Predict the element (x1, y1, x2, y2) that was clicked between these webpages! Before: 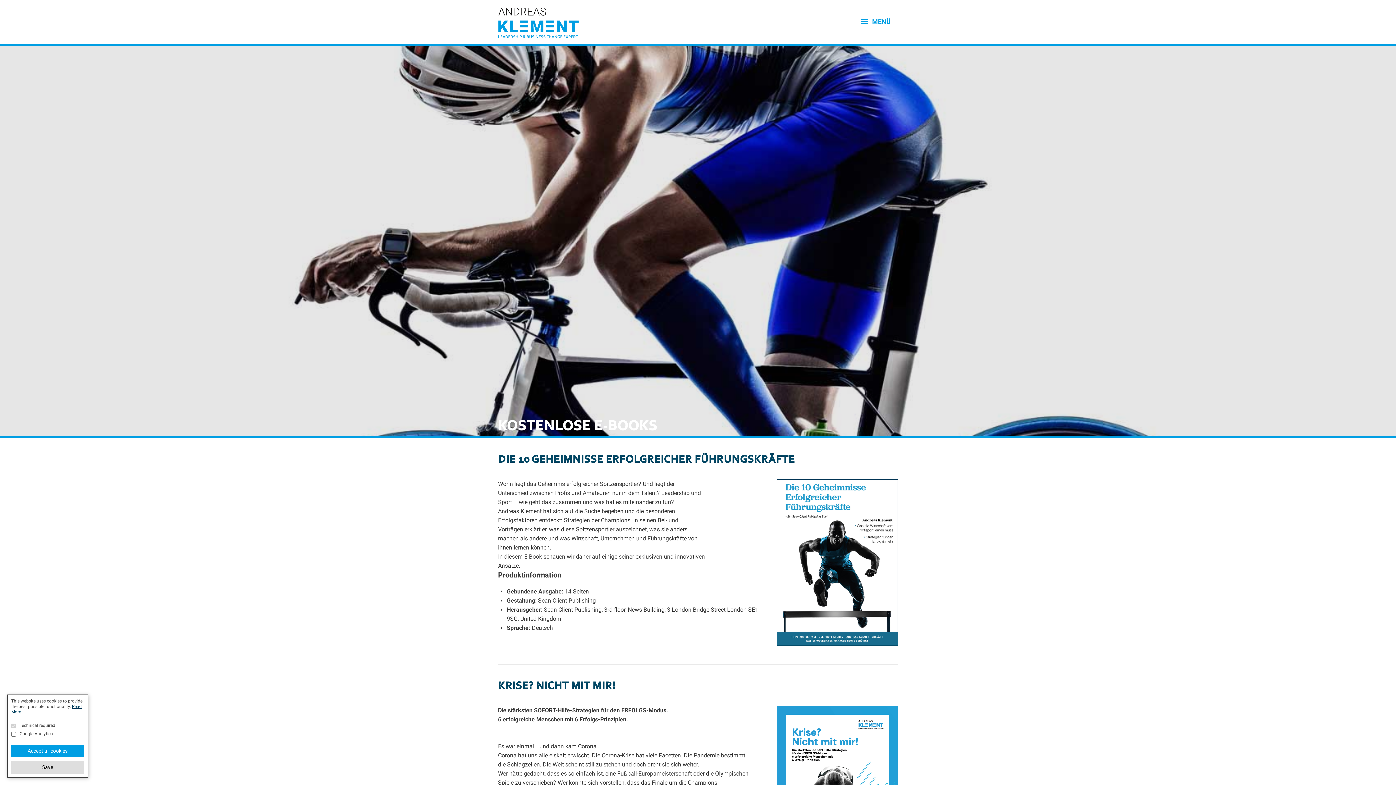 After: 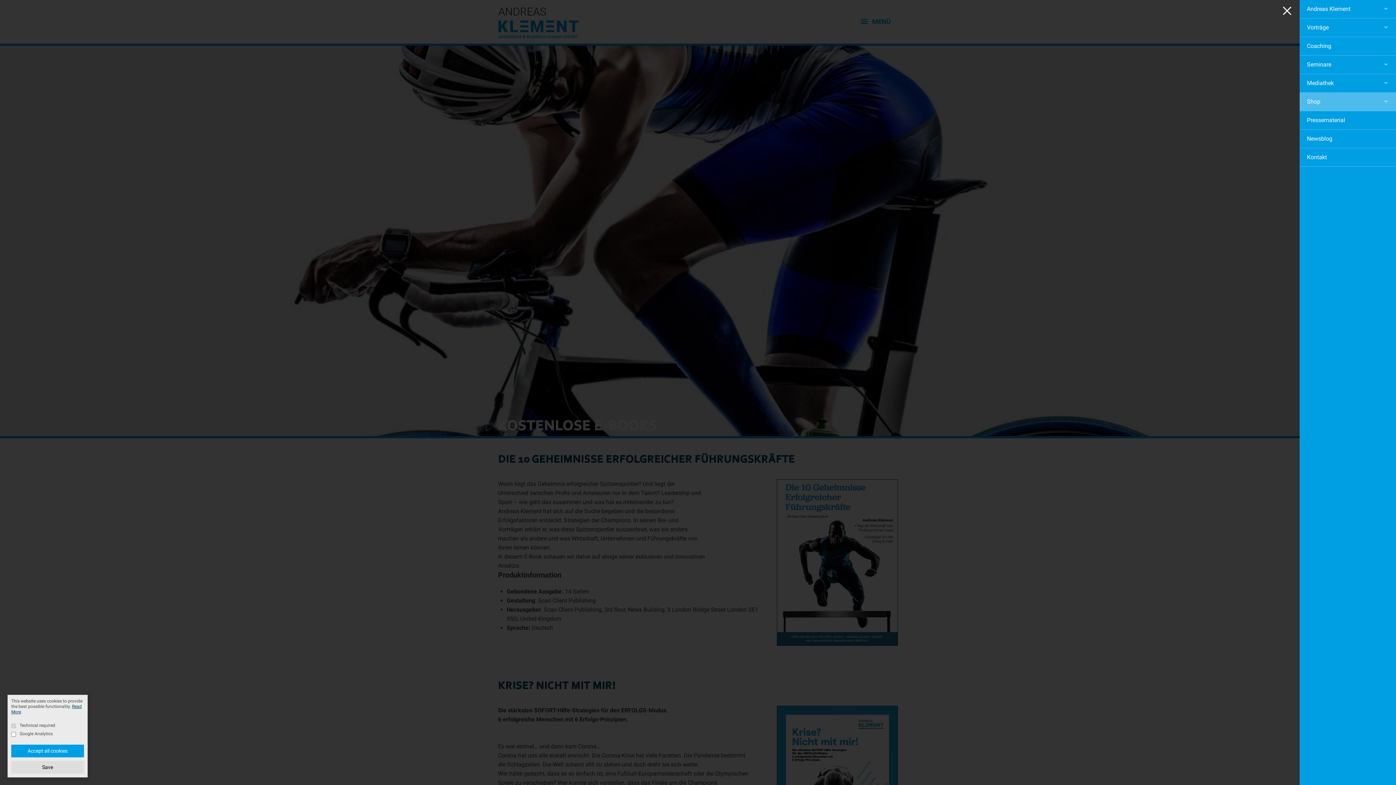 Action: bbox: (853, 0, 898, 43)